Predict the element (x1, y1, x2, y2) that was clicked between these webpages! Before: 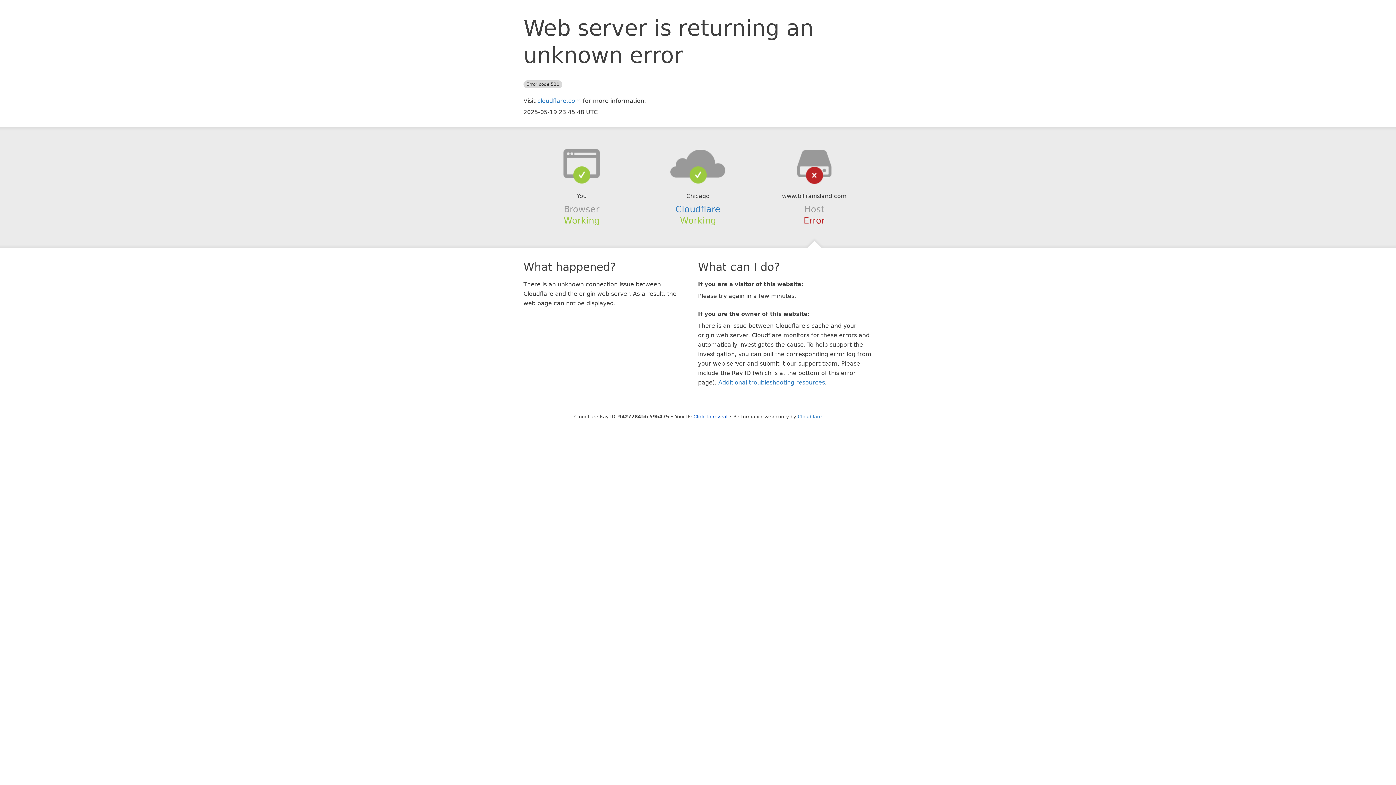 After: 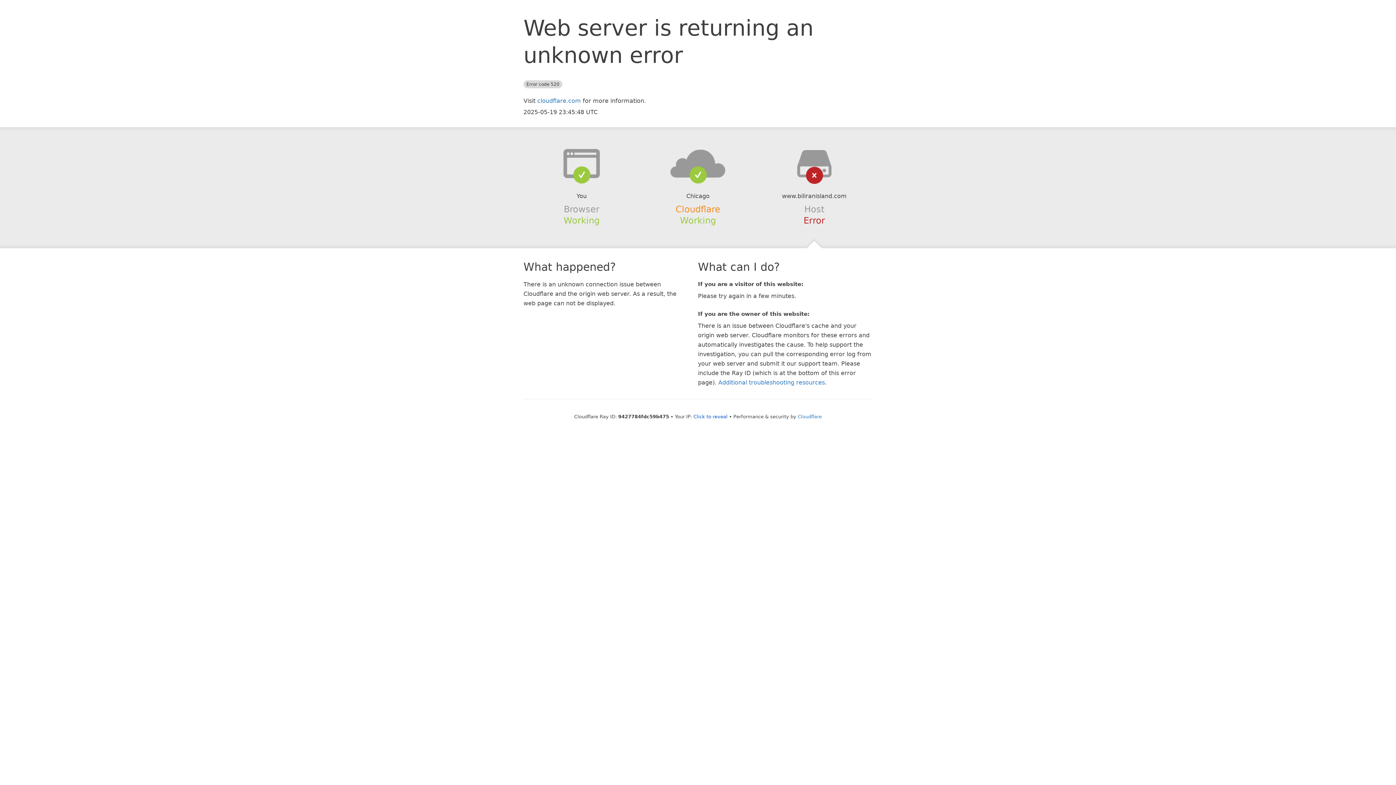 Action: bbox: (675, 204, 720, 214) label: Cloudflare